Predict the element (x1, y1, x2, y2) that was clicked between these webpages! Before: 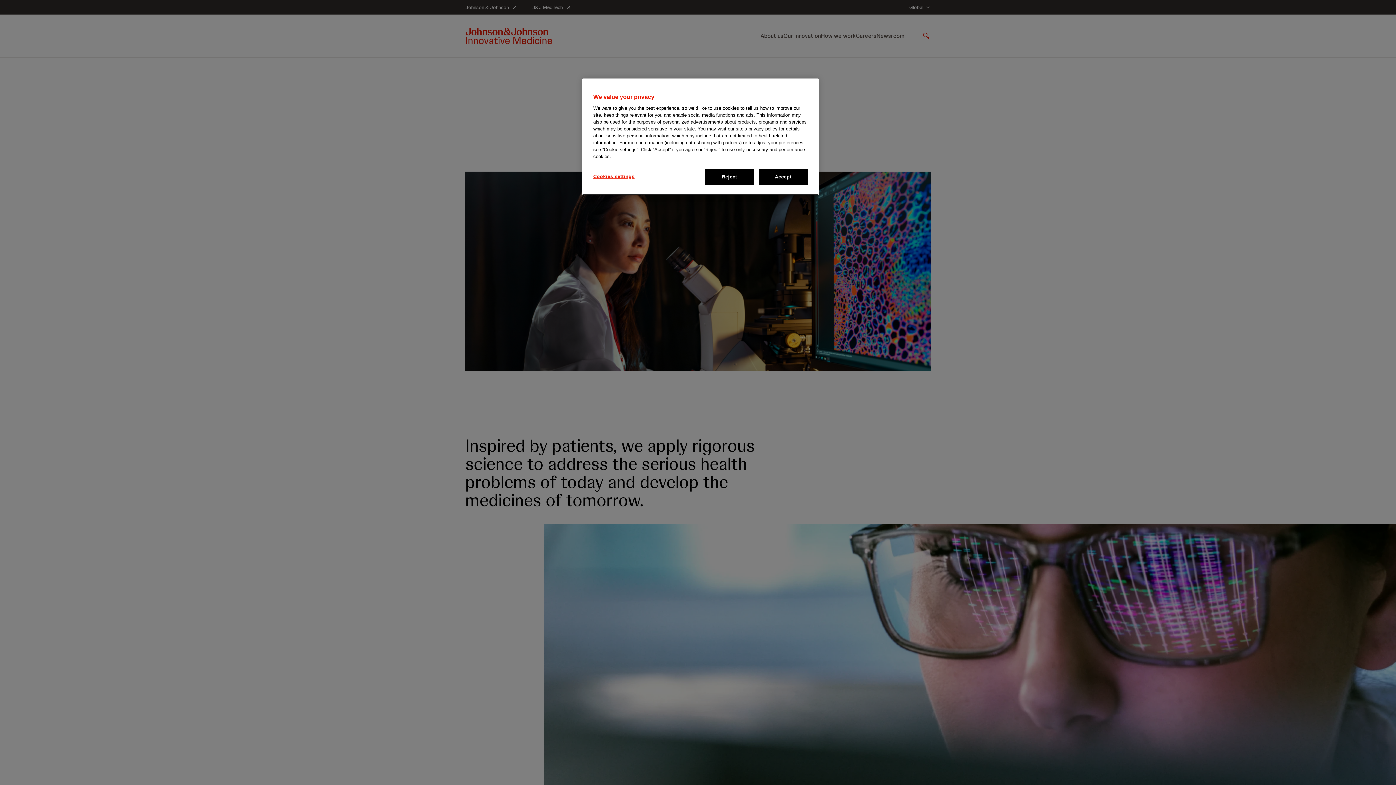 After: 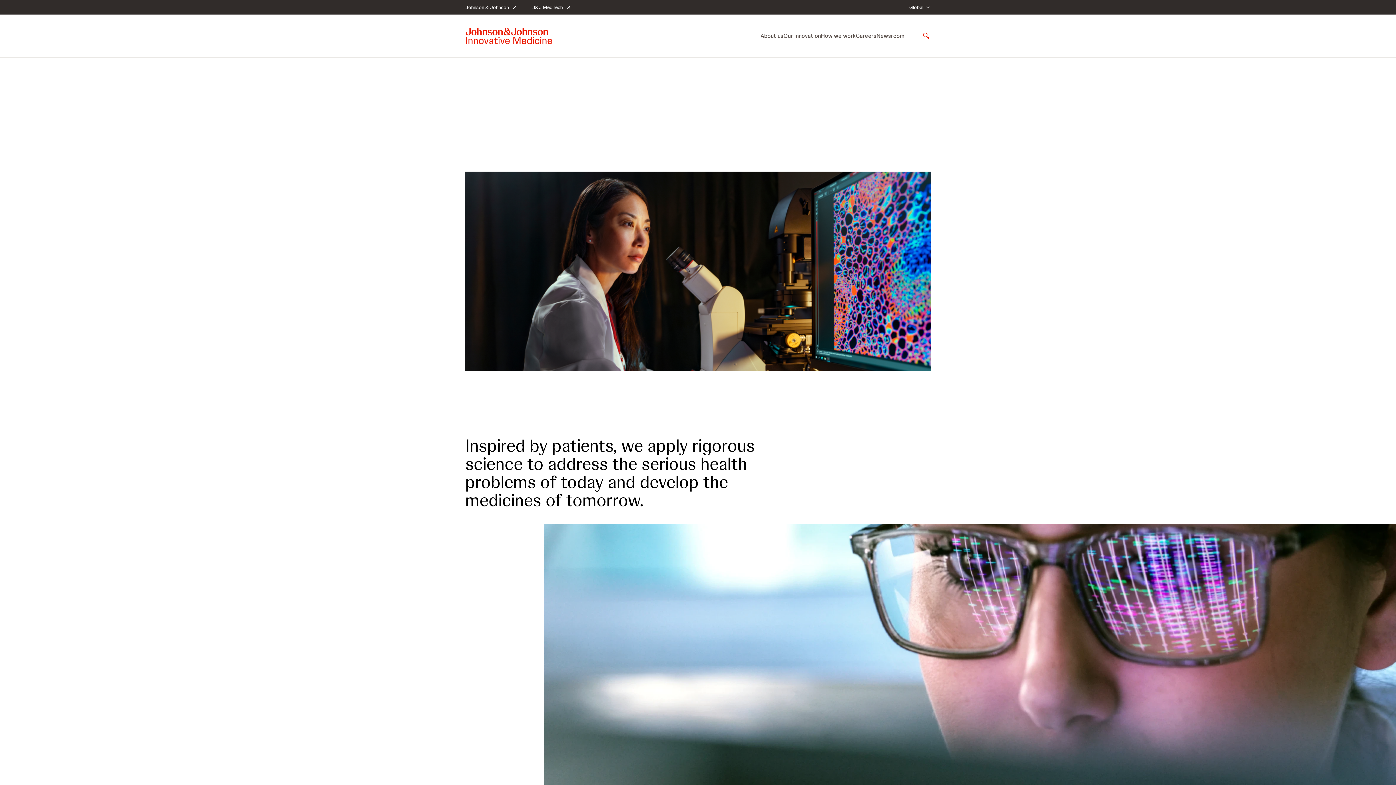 Action: label: Reject bbox: (705, 169, 754, 185)